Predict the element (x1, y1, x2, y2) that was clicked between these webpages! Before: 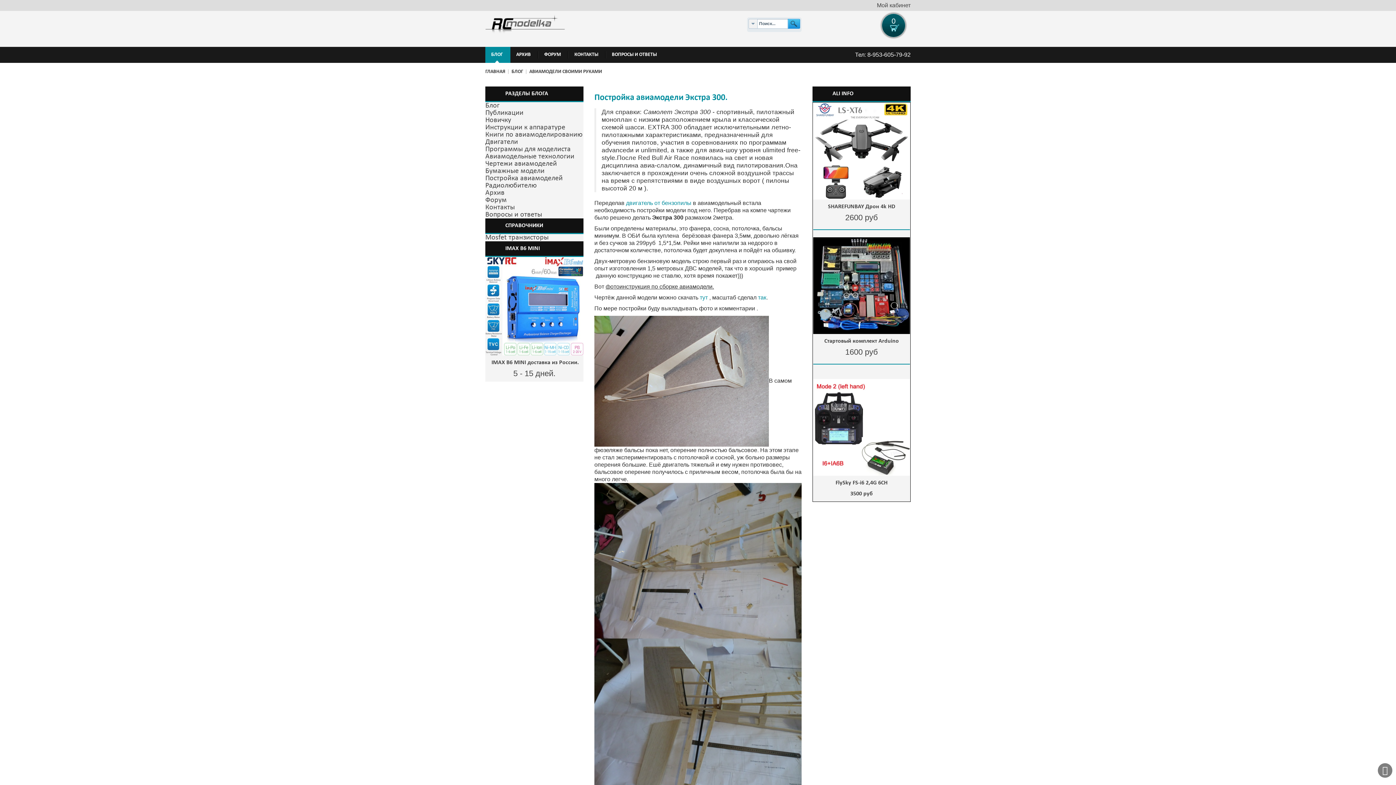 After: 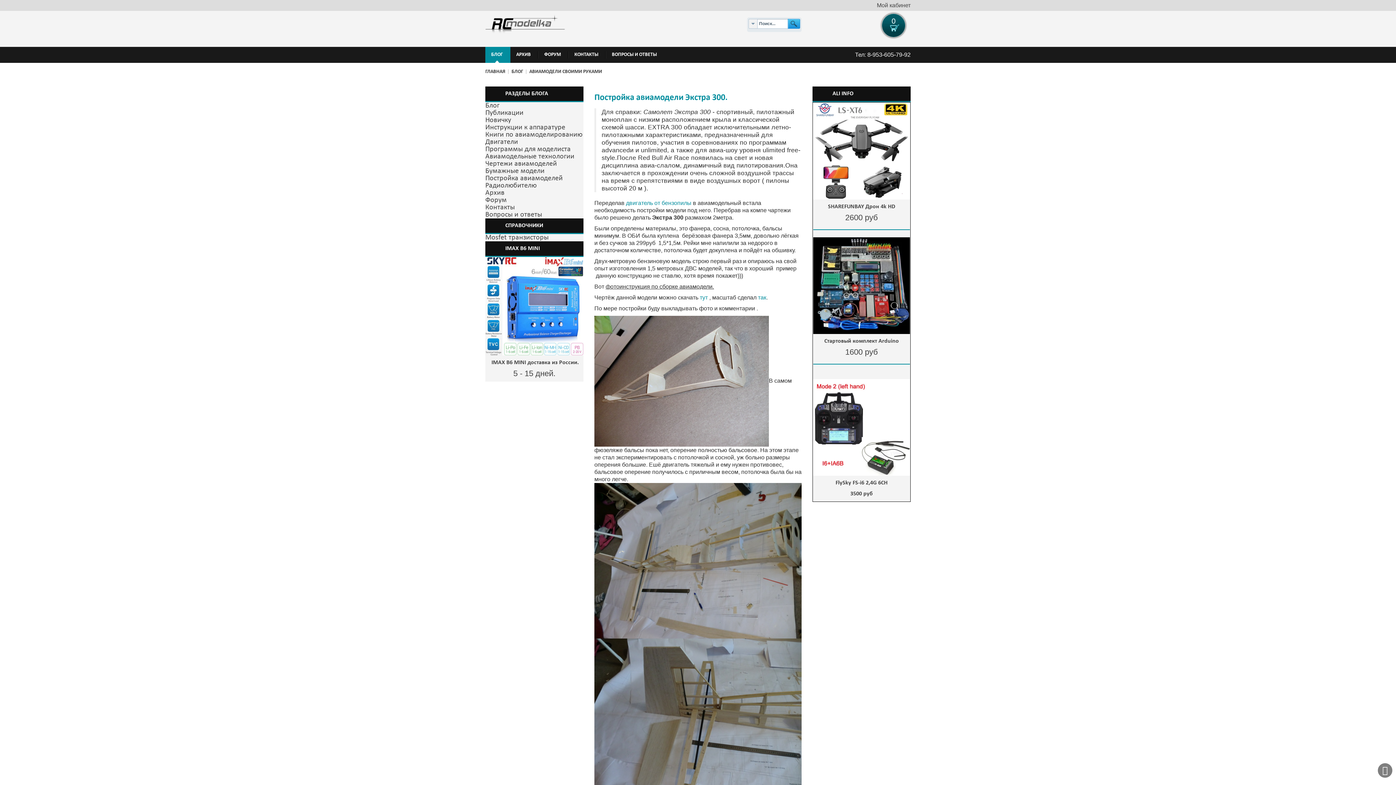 Action: bbox: (485, 302, 583, 308)